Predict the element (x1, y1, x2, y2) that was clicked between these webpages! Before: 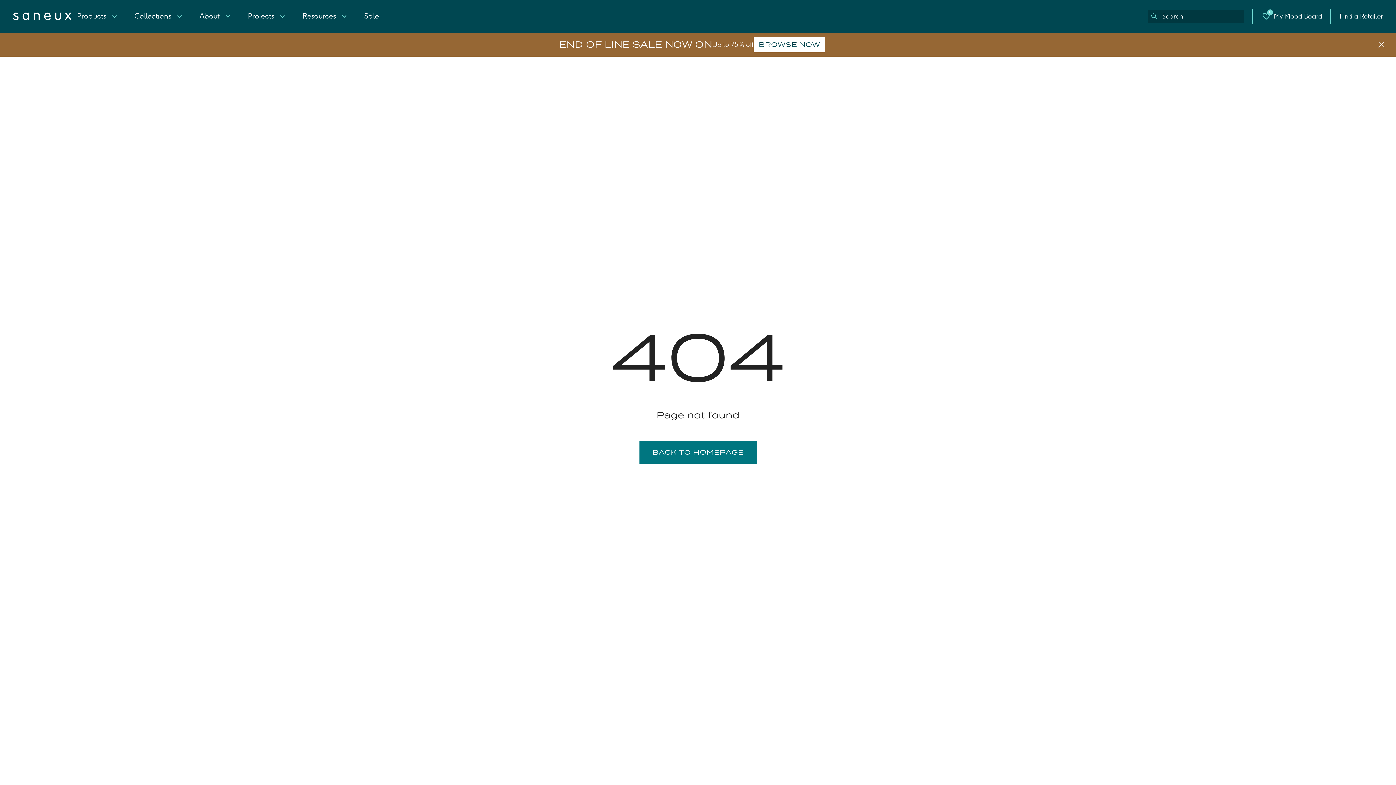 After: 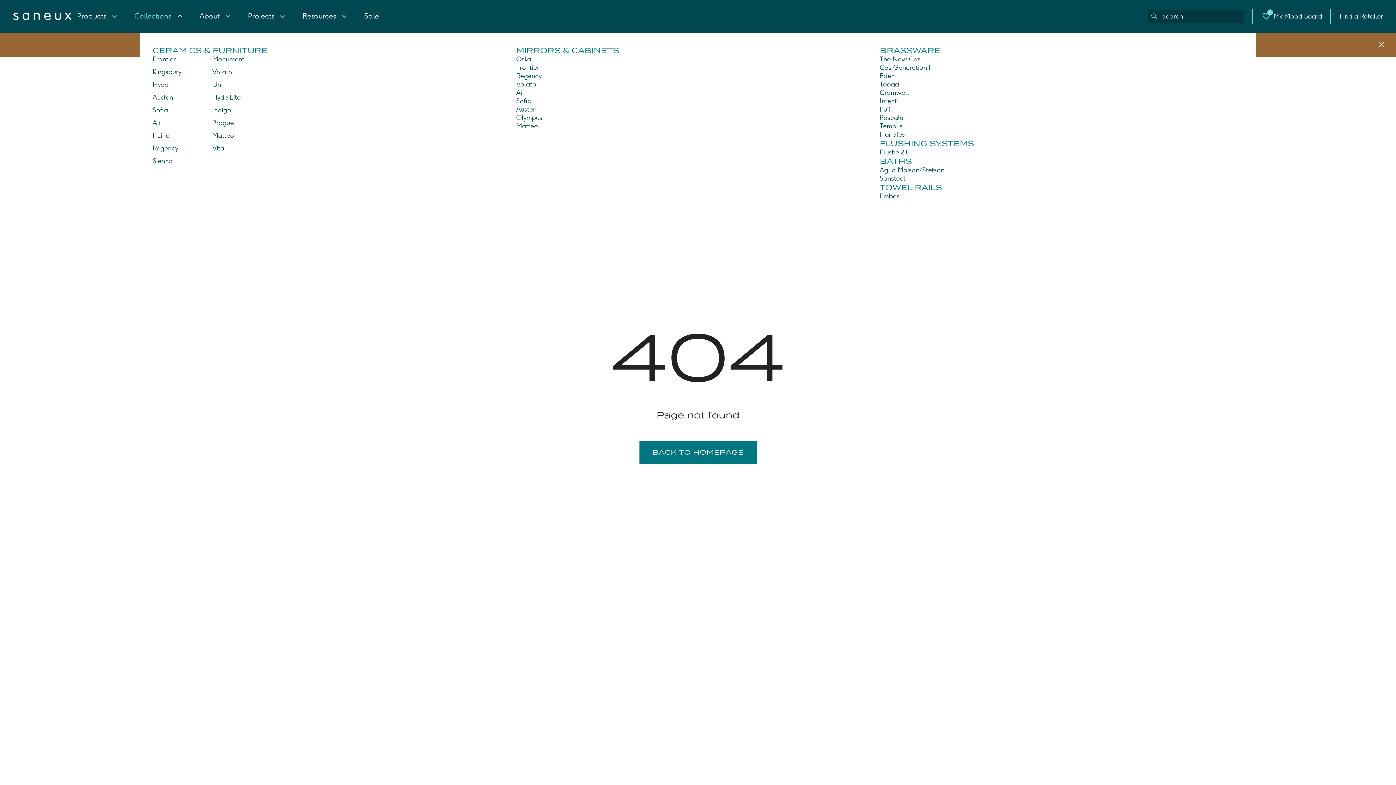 Action: bbox: (128, 12, 192, 21) label: Collections dropdown